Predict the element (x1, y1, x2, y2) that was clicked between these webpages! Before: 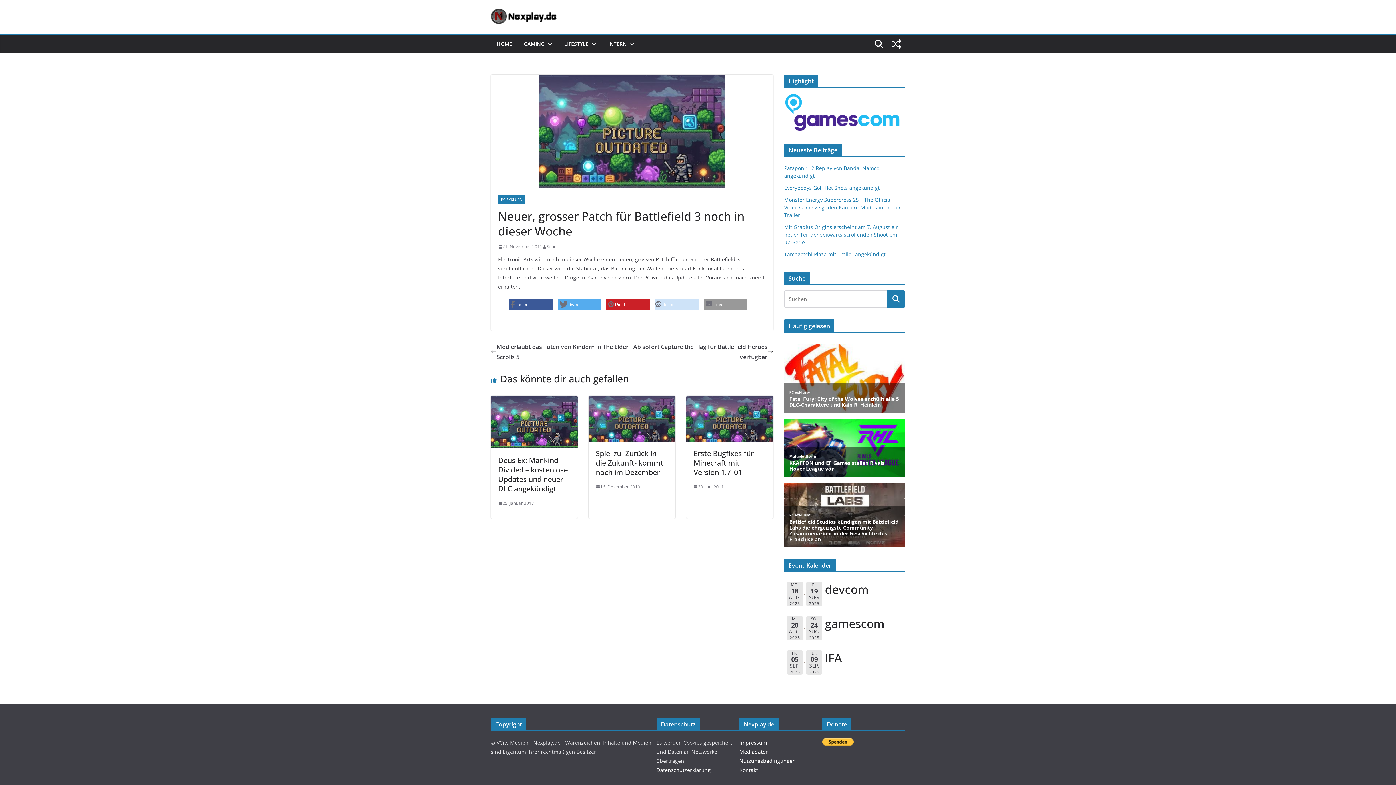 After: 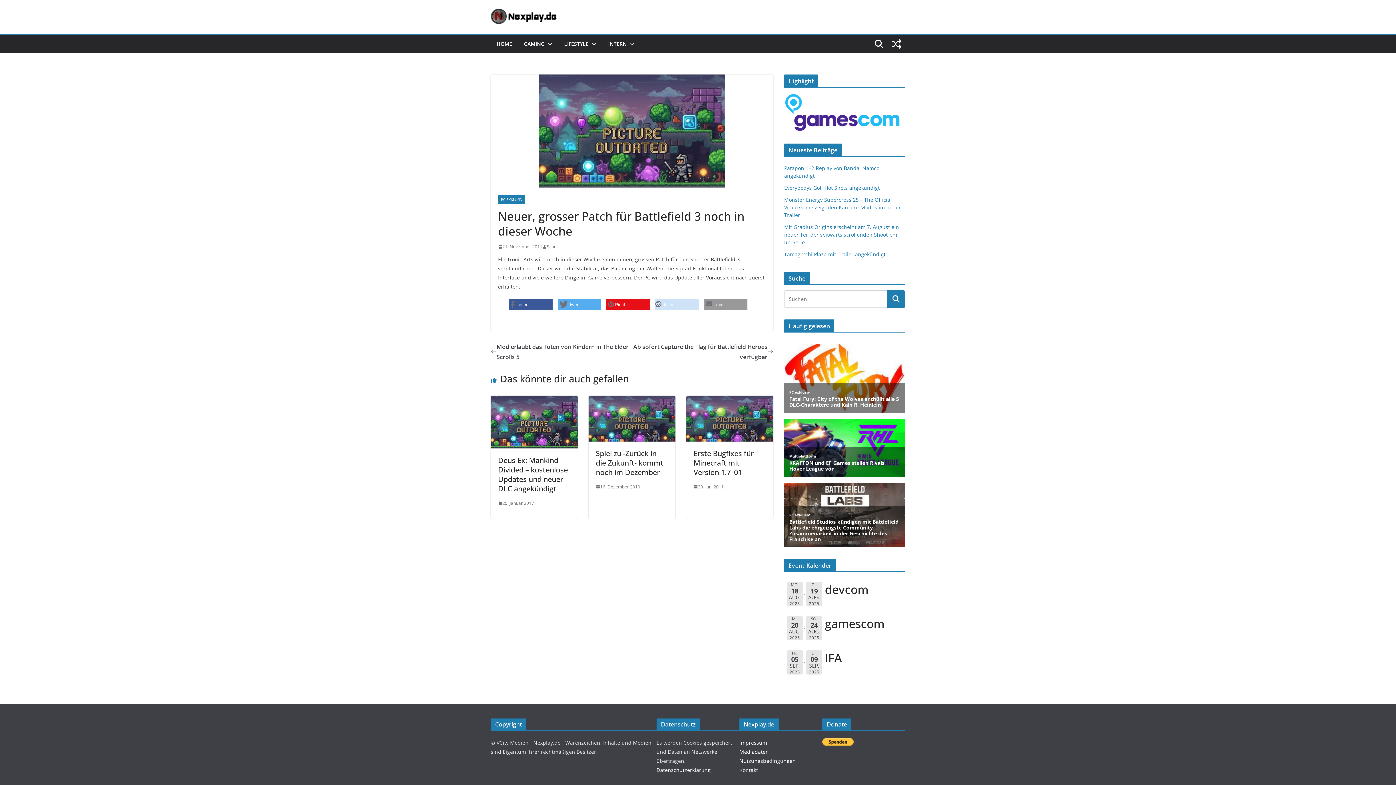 Action: label: Pin it bbox: (606, 298, 650, 310)